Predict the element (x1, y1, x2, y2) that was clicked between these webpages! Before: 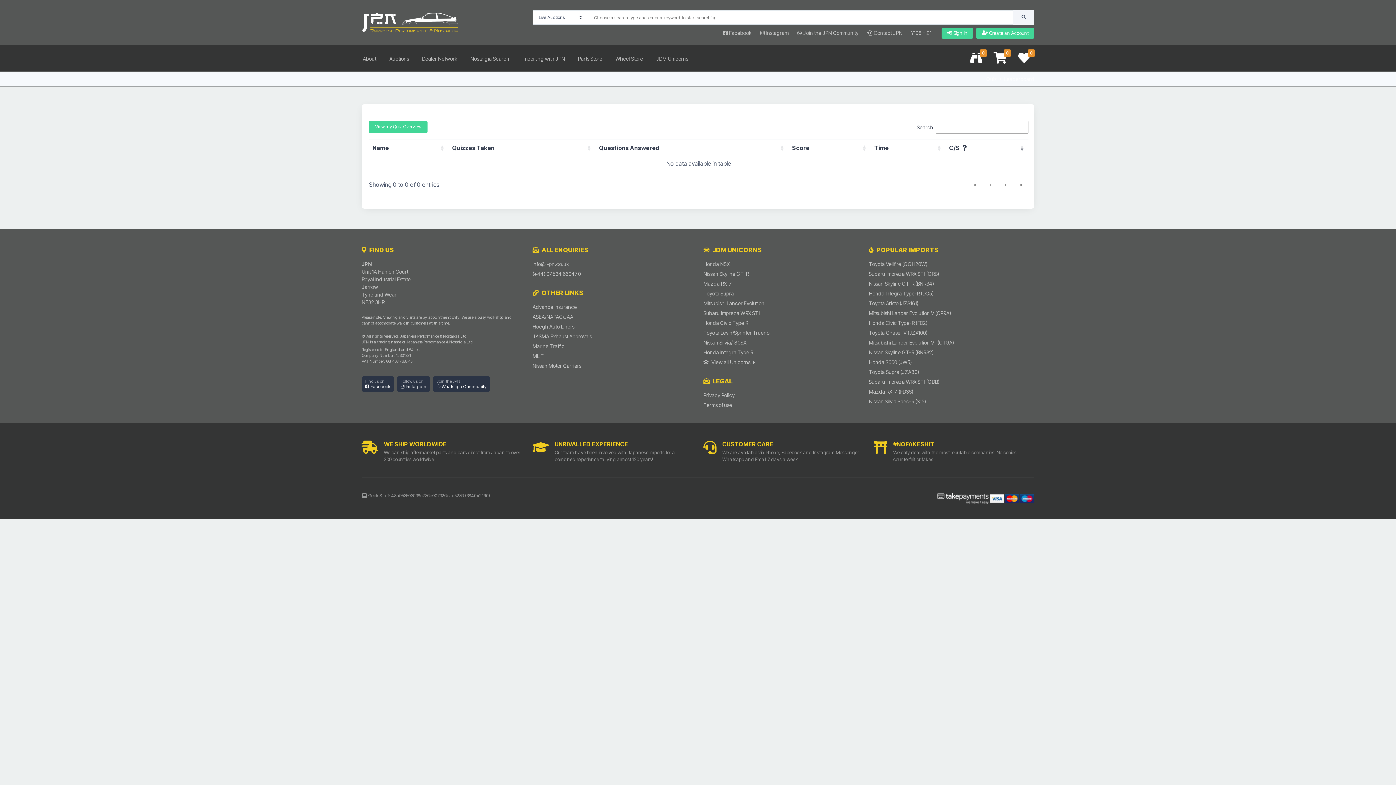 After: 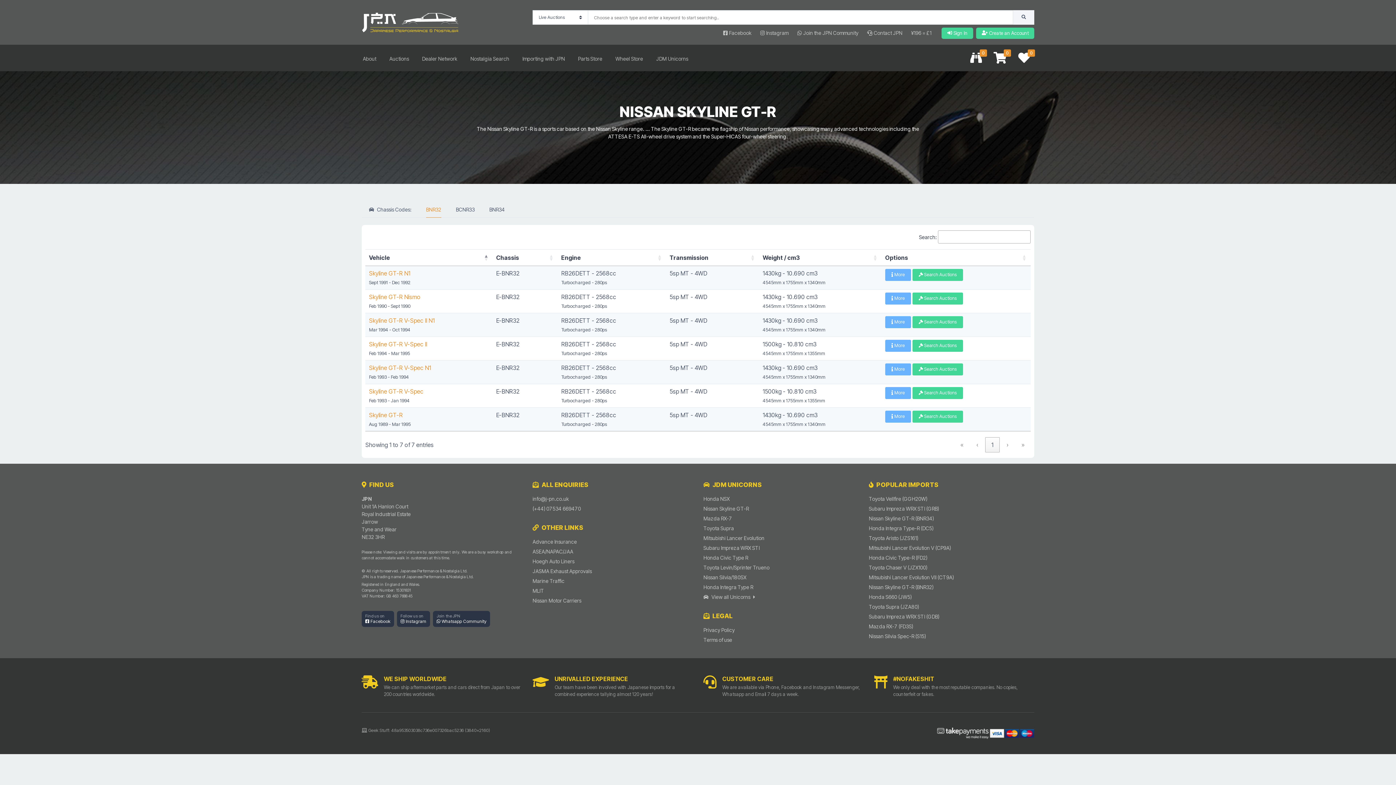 Action: bbox: (703, 270, 863, 277) label: Nissan Skyline GT-R